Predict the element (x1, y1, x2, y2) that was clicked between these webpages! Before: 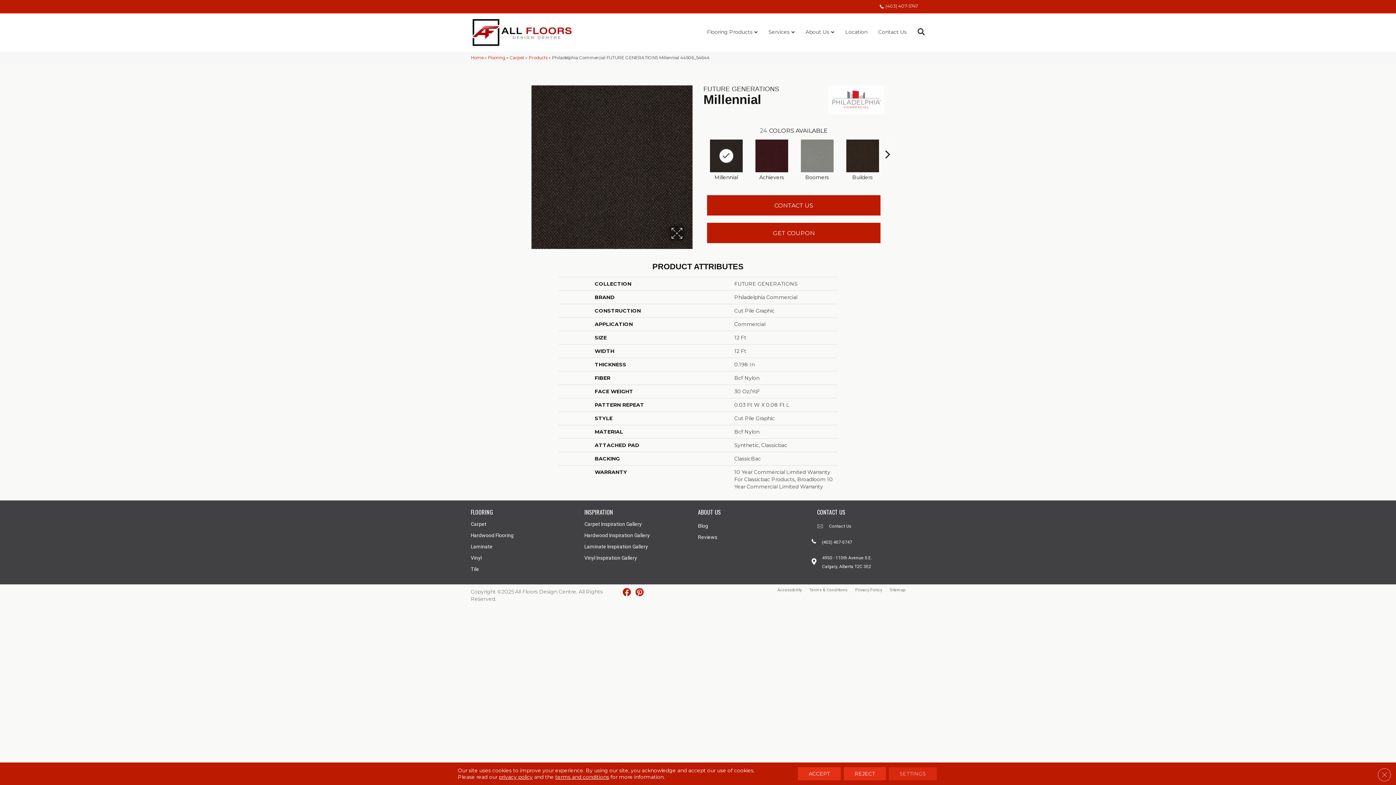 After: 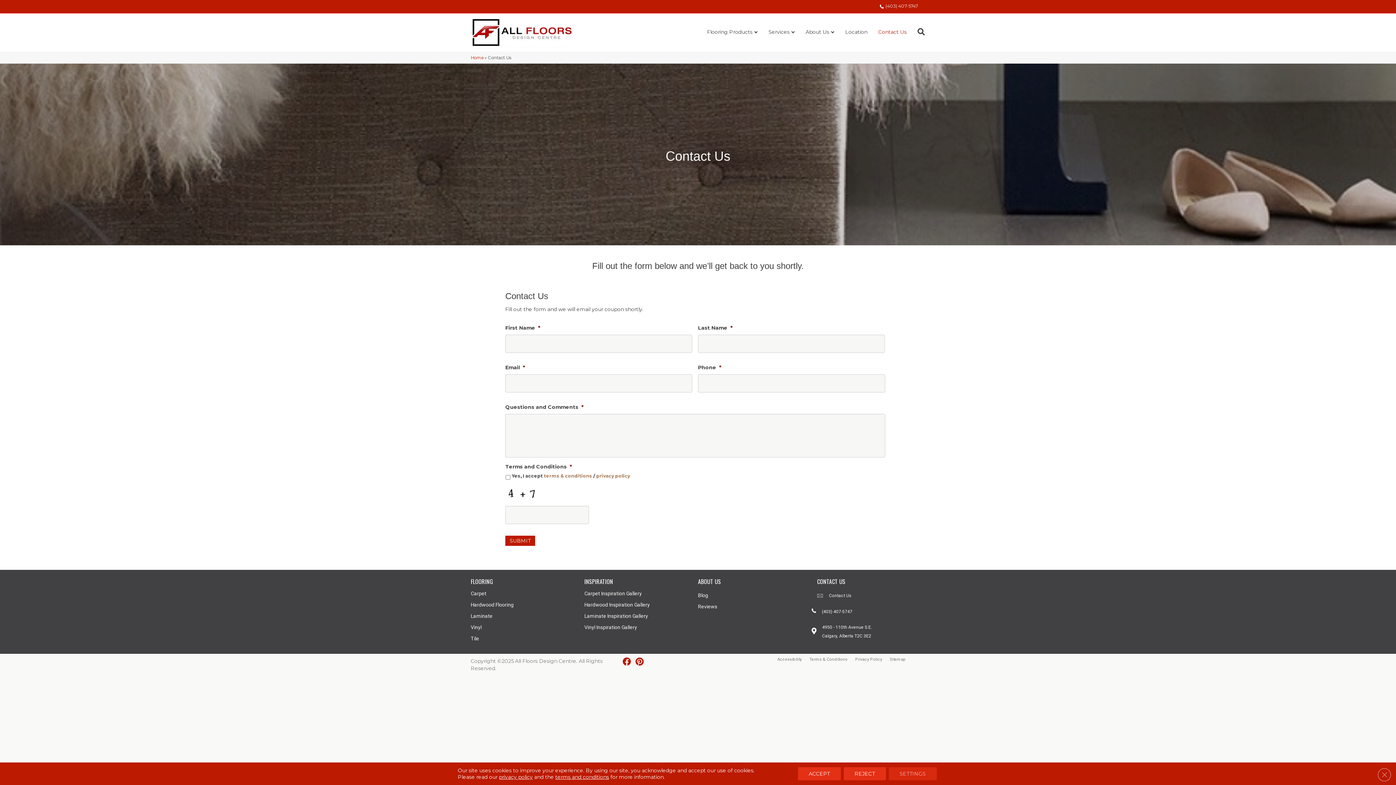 Action: label: Contact Us bbox: (829, 524, 851, 529)